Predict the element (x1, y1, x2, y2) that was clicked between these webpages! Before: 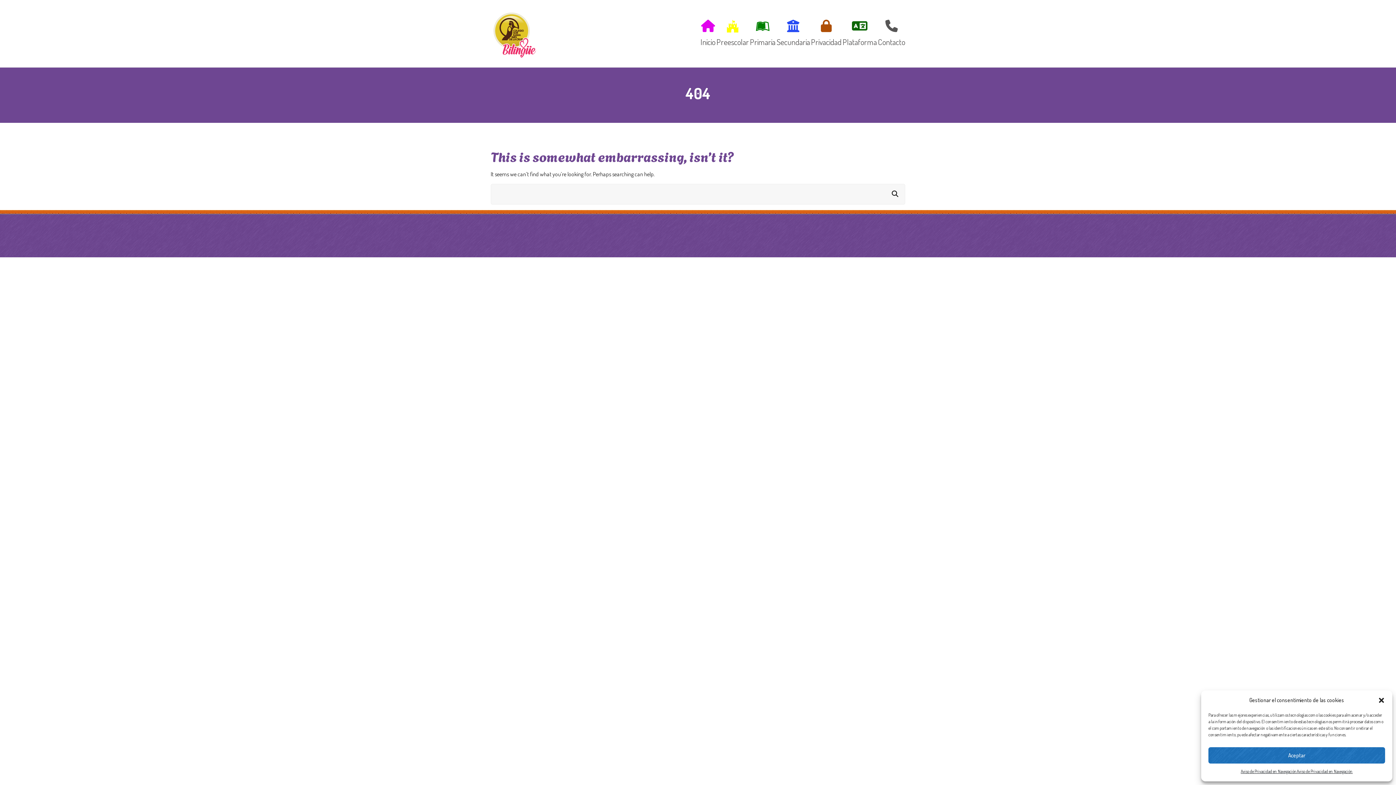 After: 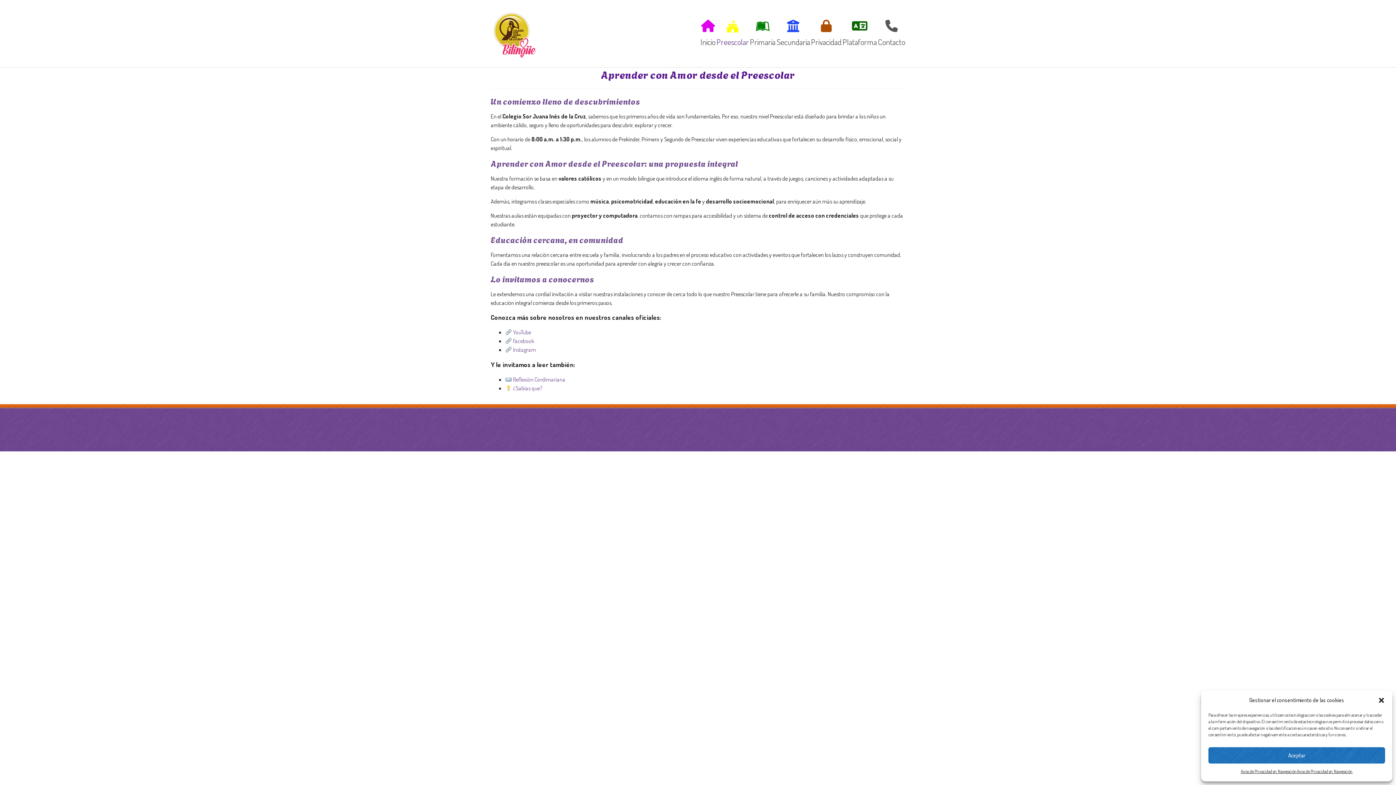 Action: label: Preescolar bbox: (716, 26, 749, 37)